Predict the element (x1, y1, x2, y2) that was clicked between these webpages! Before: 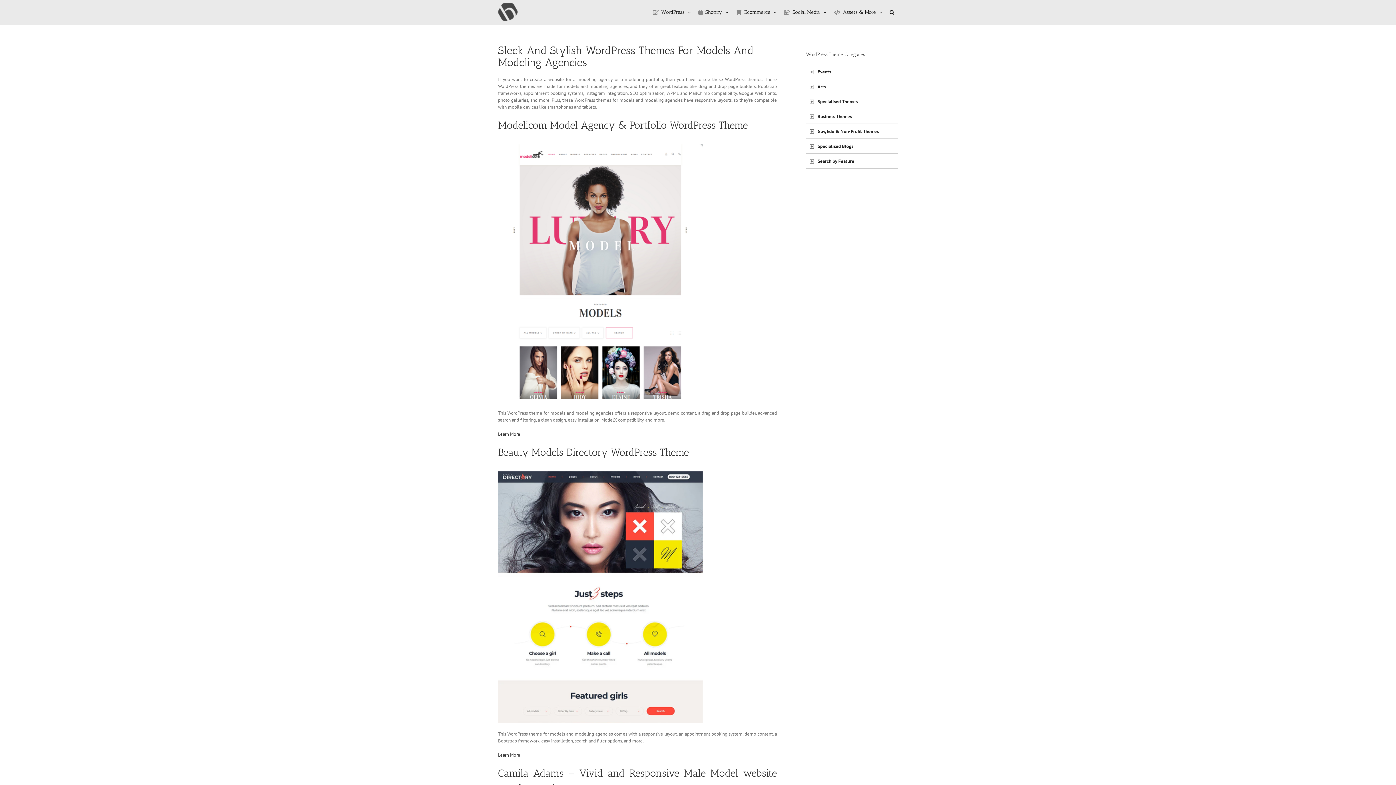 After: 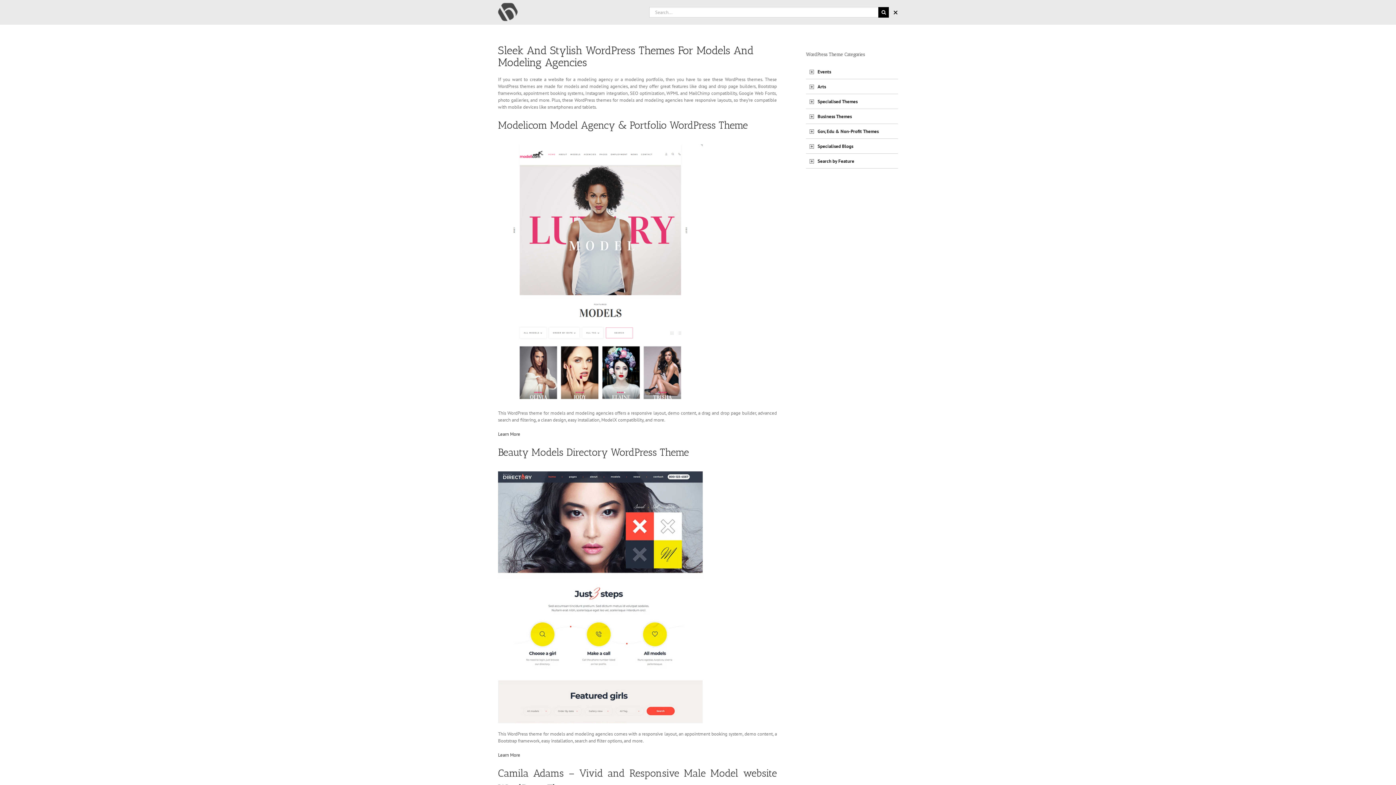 Action: label: Search bbox: (886, 0, 898, 24)